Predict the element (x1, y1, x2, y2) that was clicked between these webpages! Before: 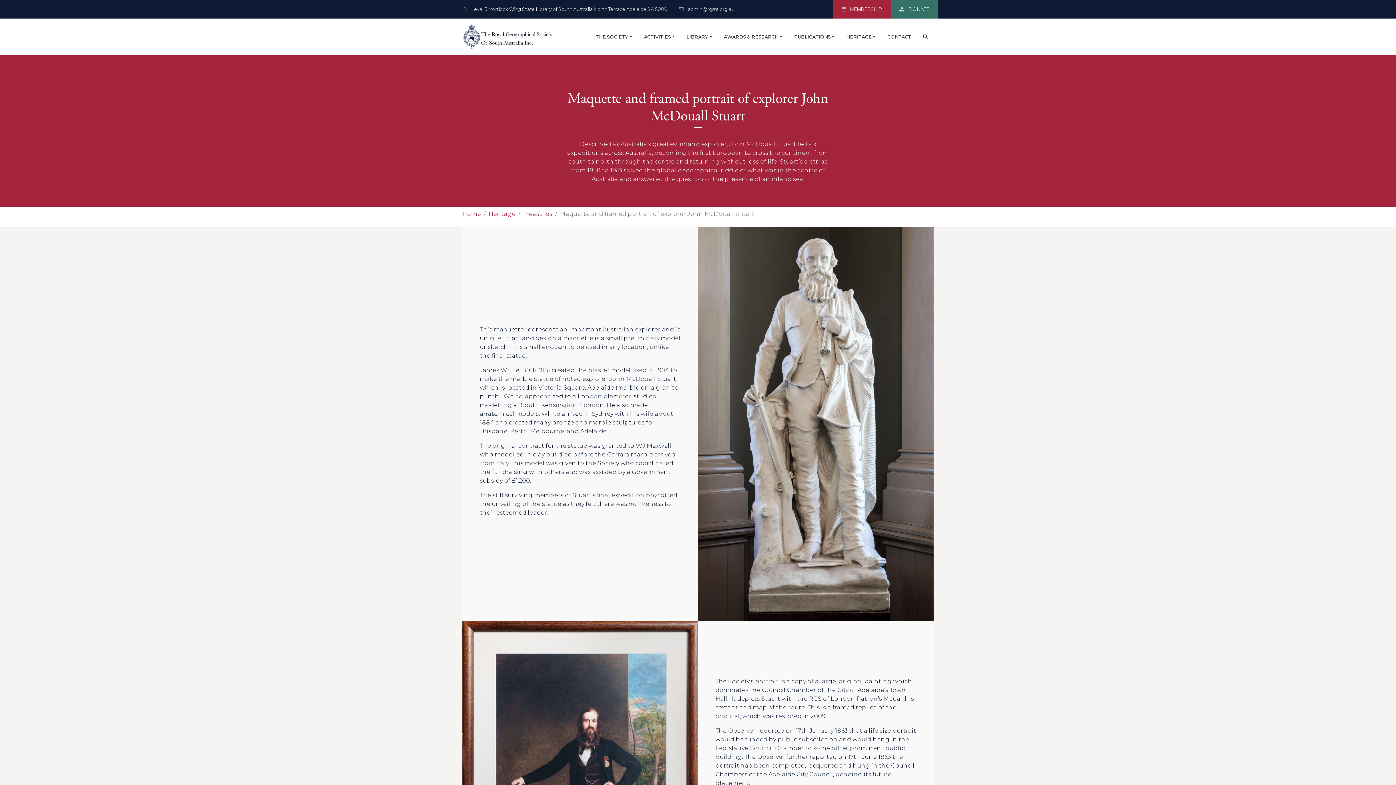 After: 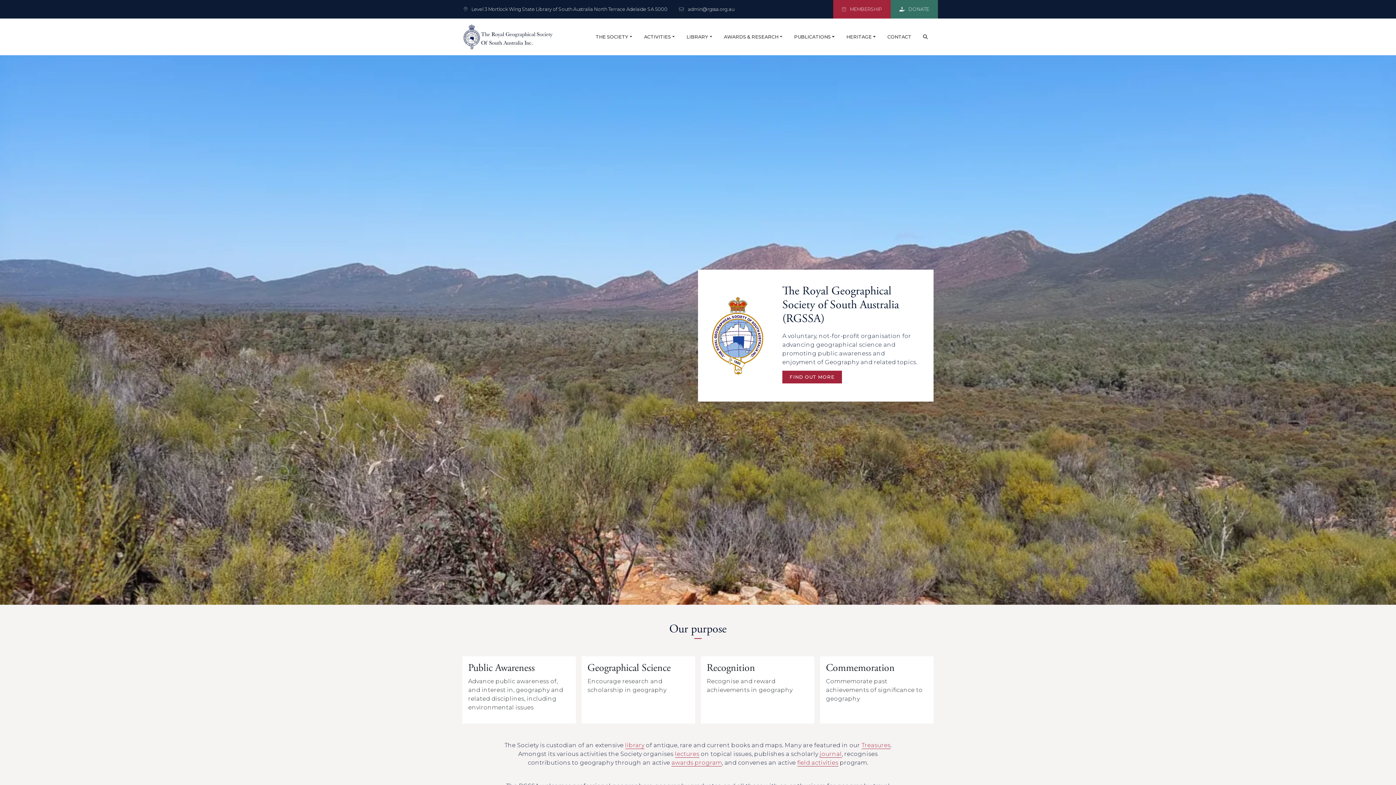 Action: bbox: (462, 21, 553, 52)